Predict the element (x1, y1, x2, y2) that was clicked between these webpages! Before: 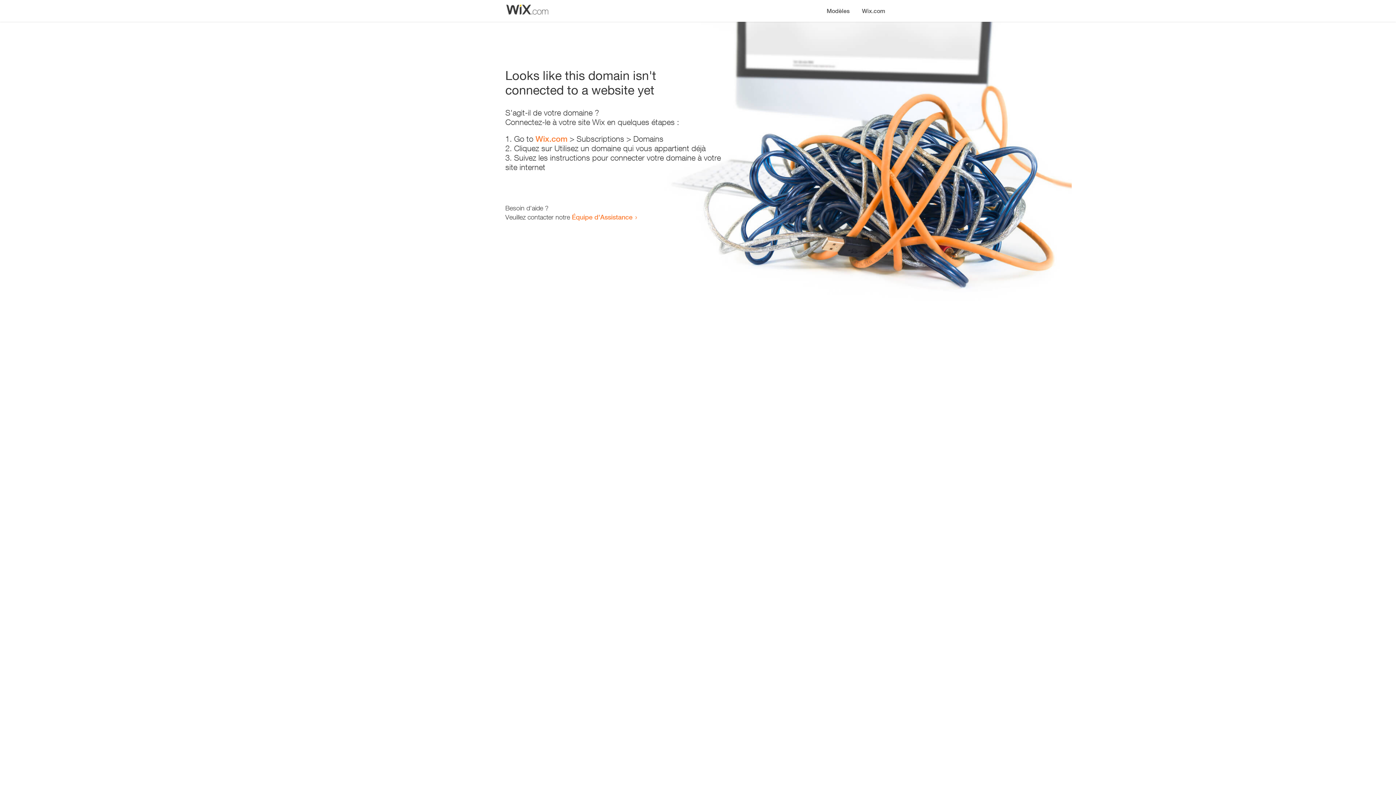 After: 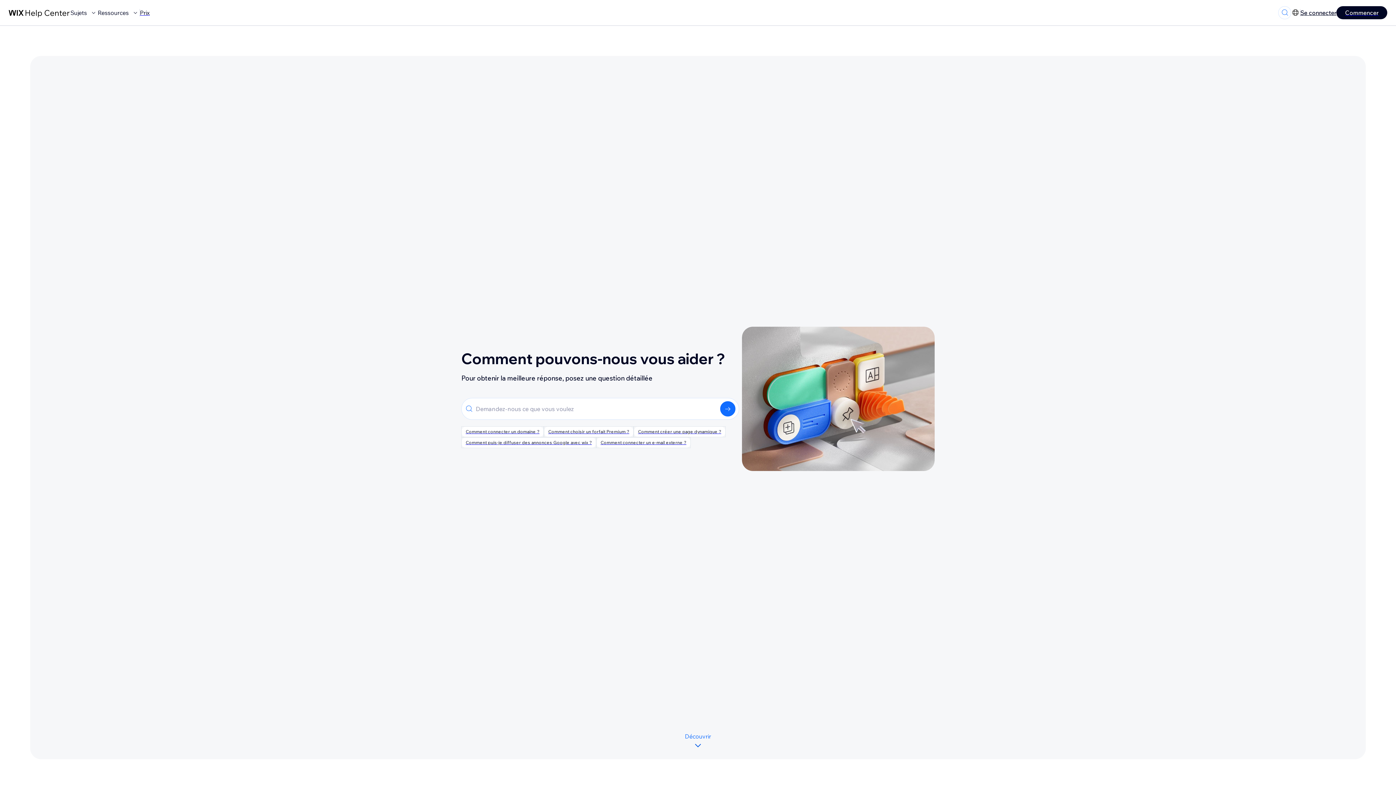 Action: label: Équipe d'Assistance bbox: (572, 213, 632, 221)